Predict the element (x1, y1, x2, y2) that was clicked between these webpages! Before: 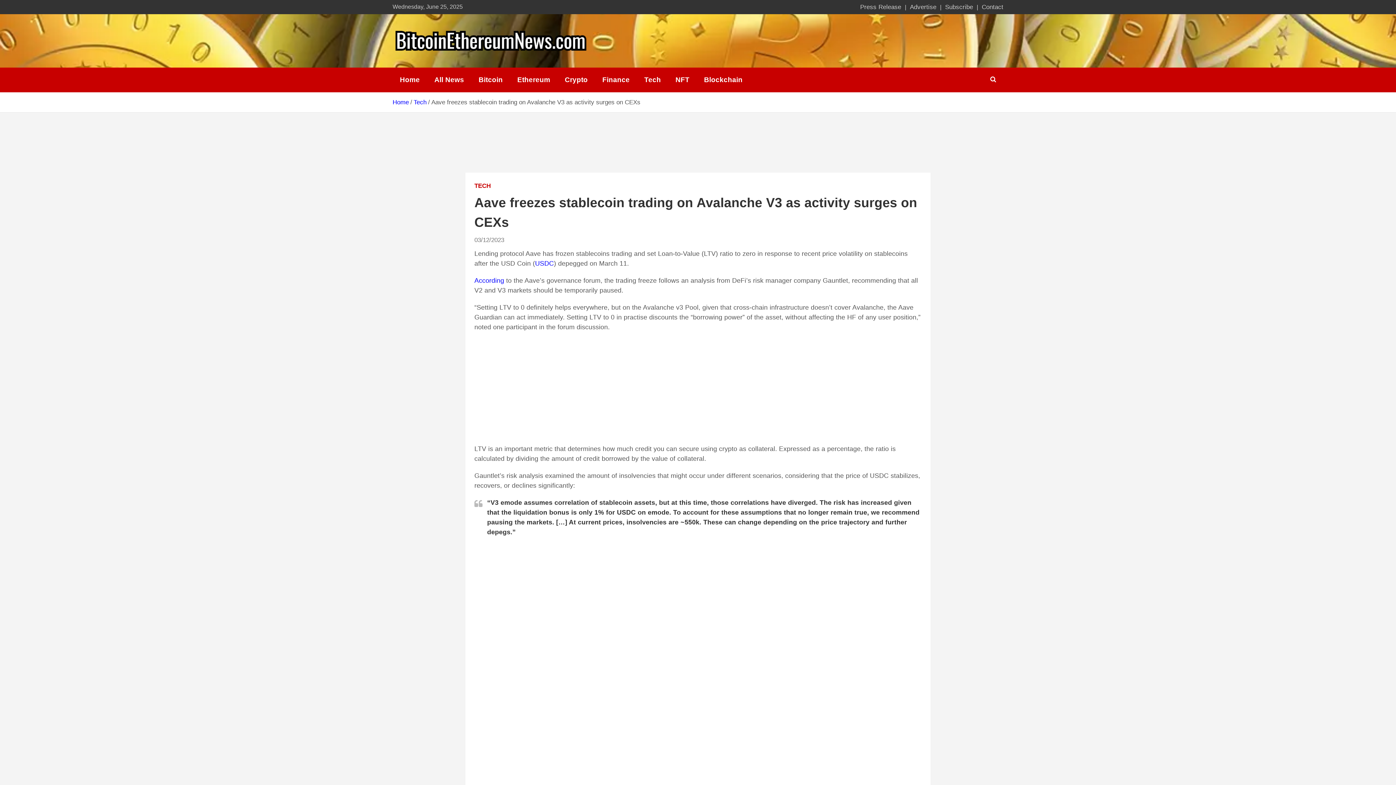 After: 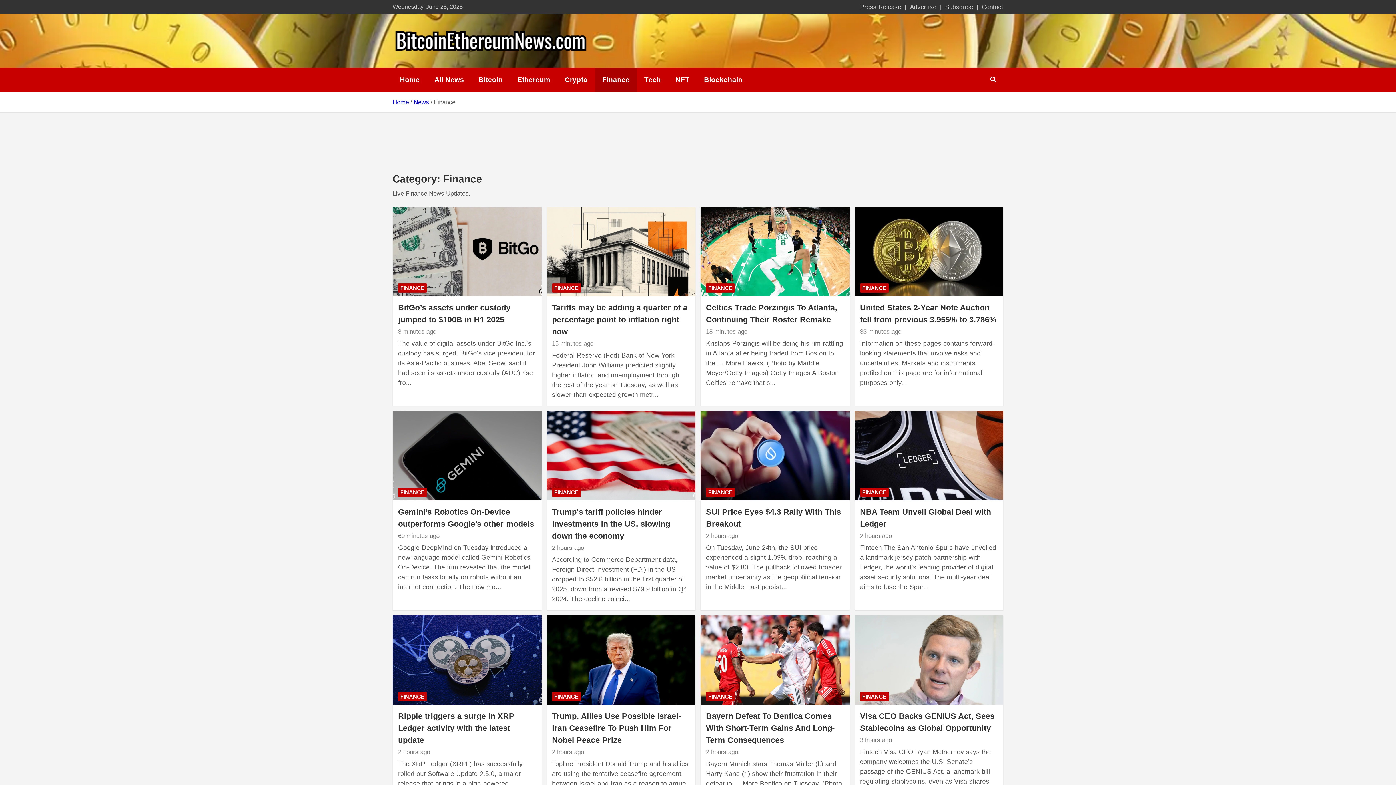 Action: label: Finance bbox: (595, 67, 637, 92)